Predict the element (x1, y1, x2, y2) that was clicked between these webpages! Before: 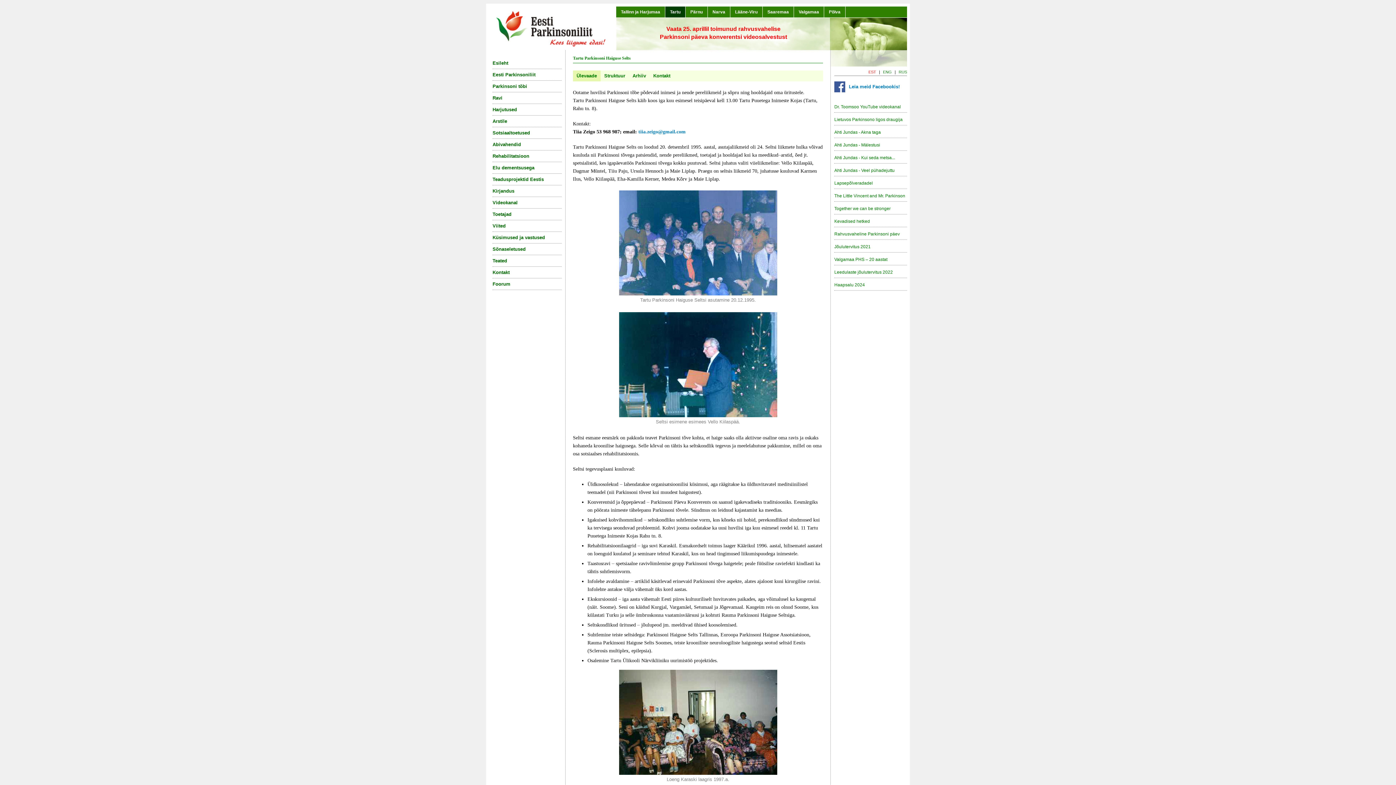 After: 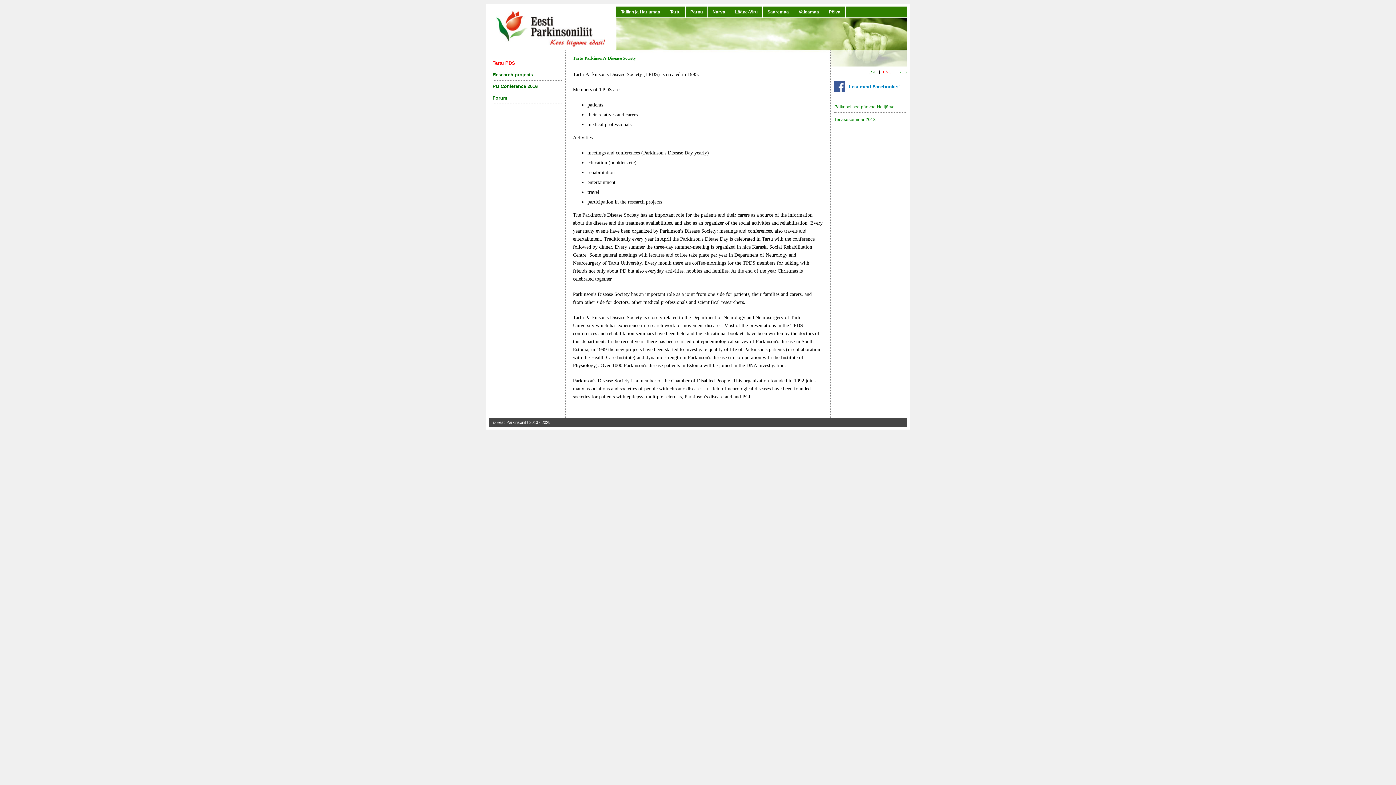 Action: label: ENG bbox: (883, 69, 892, 74)